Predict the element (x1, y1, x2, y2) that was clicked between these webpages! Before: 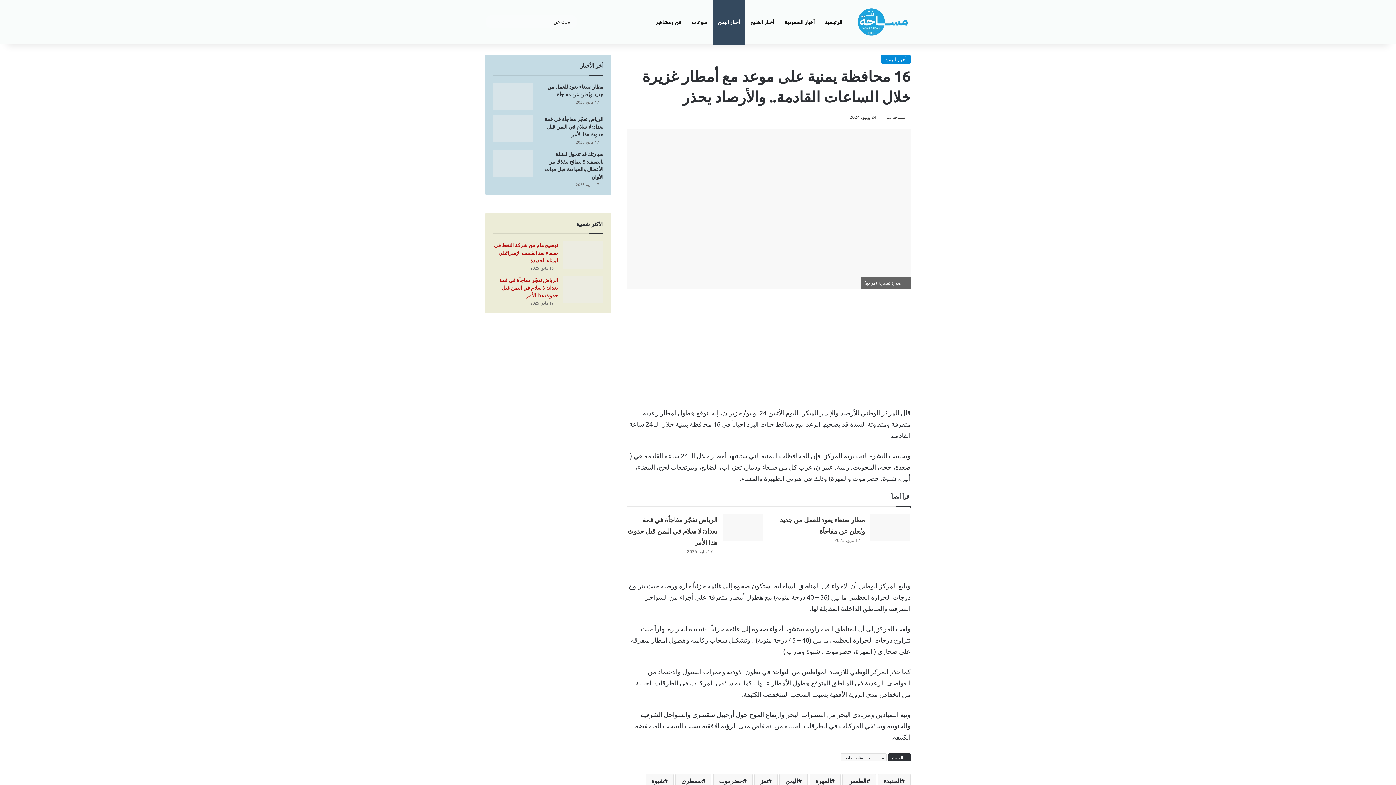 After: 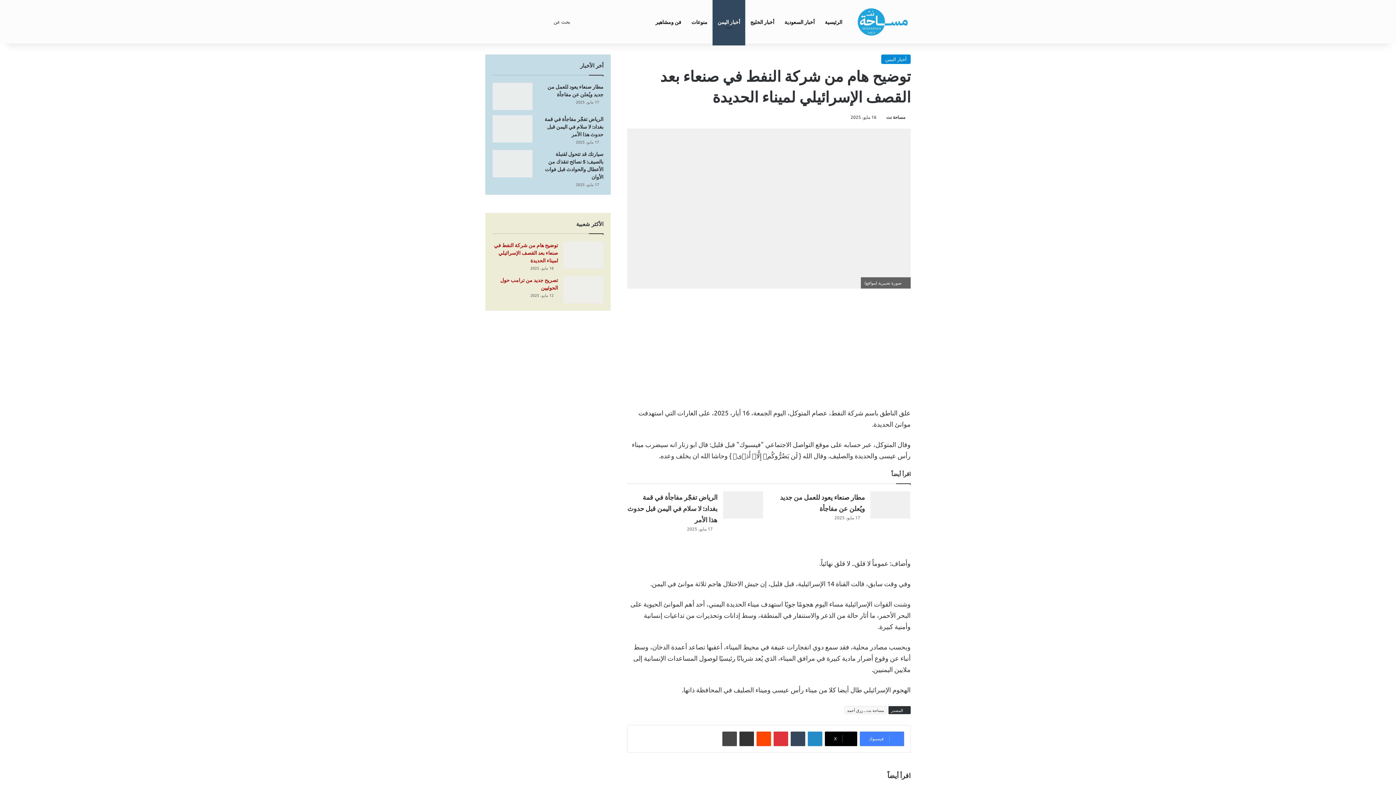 Action: bbox: (563, 241, 603, 268) label: توضيح هام من شركة النفط في صنعاء بعد القصف الإسرائيلي لميناء الحديدة